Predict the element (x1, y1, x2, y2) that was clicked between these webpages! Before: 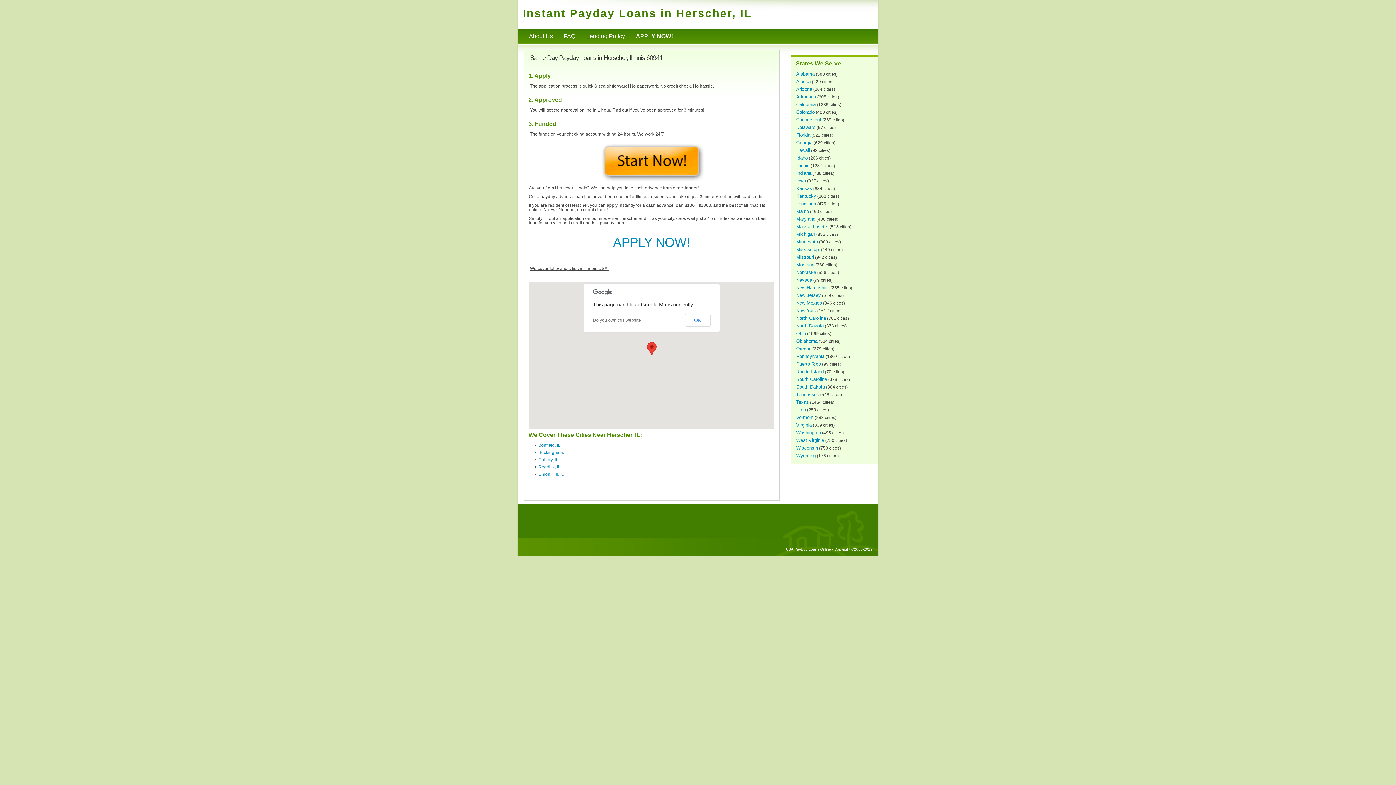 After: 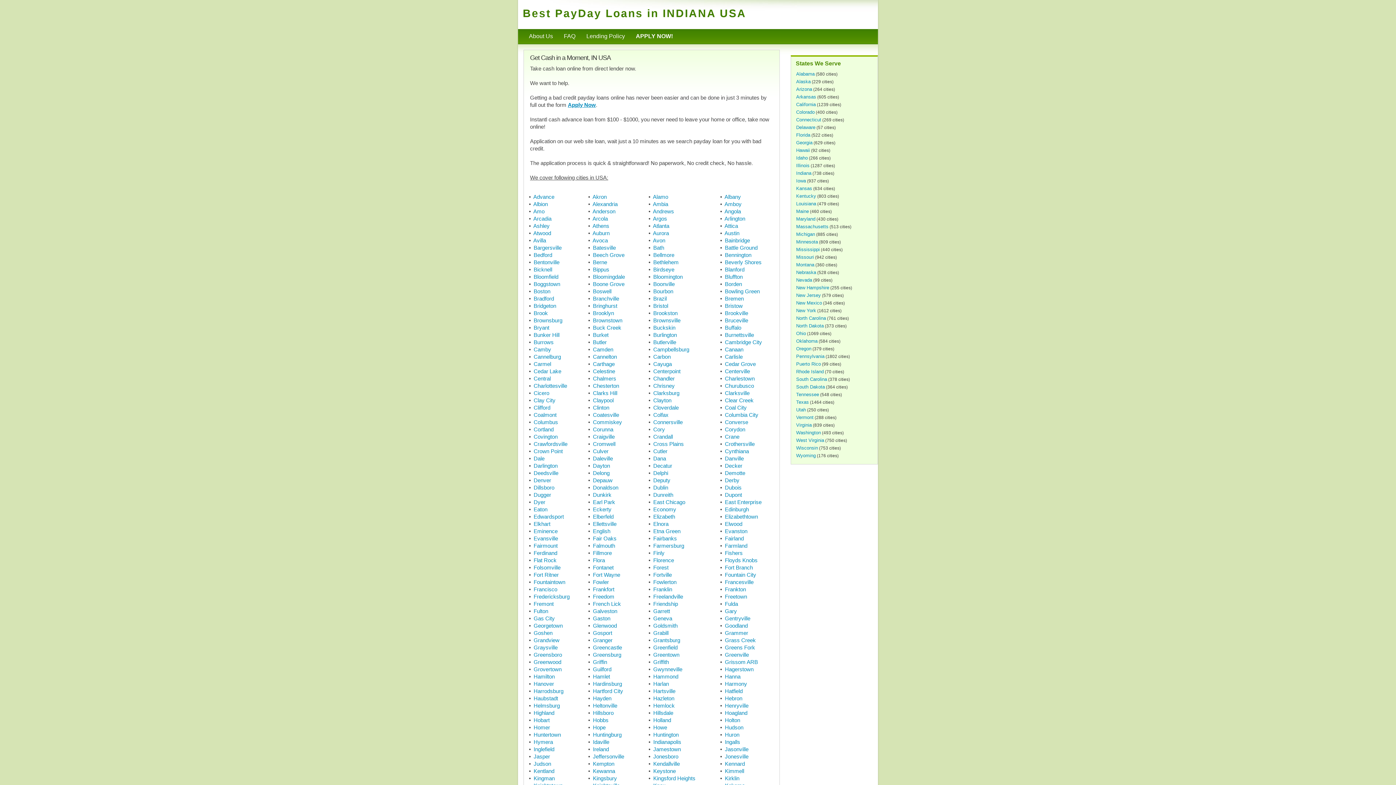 Action: bbox: (796, 170, 811, 176) label: Indiana